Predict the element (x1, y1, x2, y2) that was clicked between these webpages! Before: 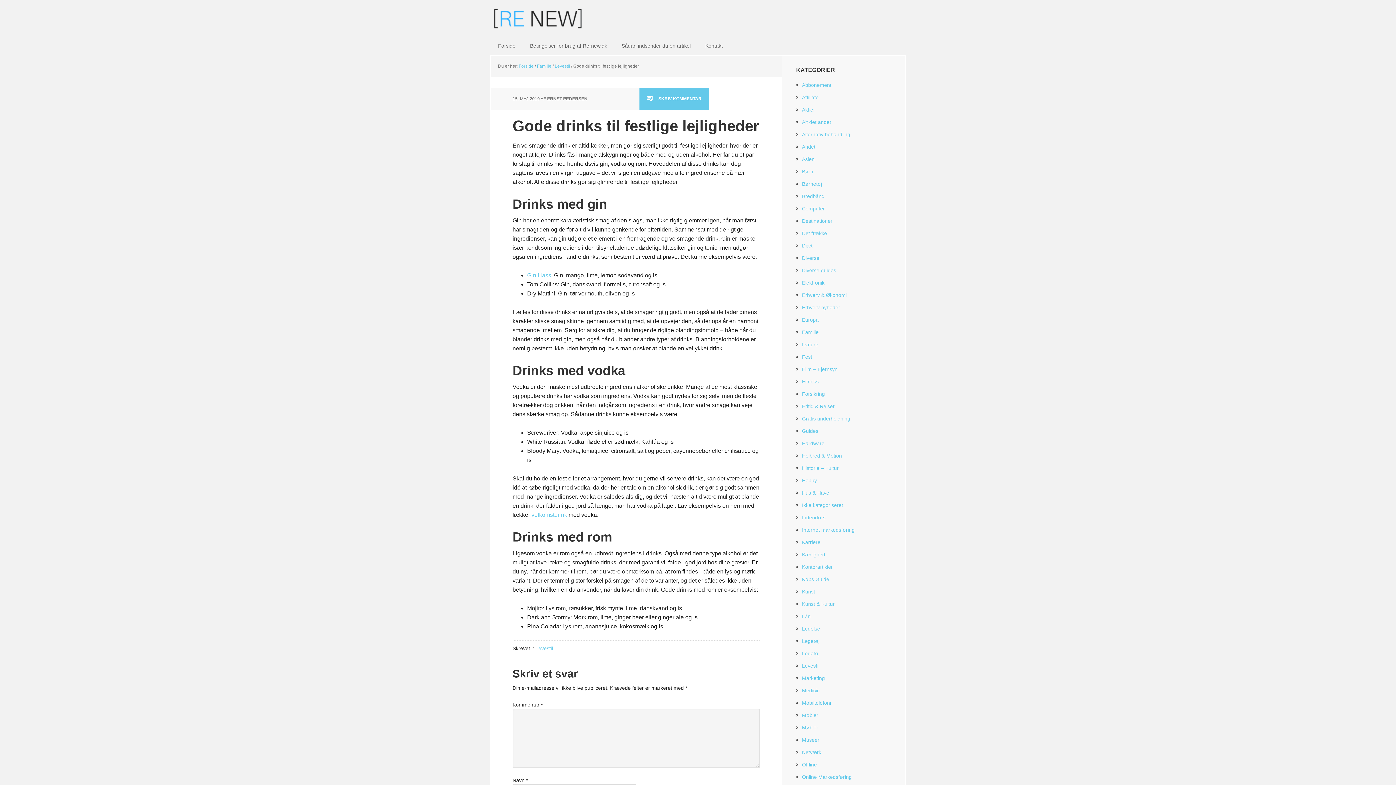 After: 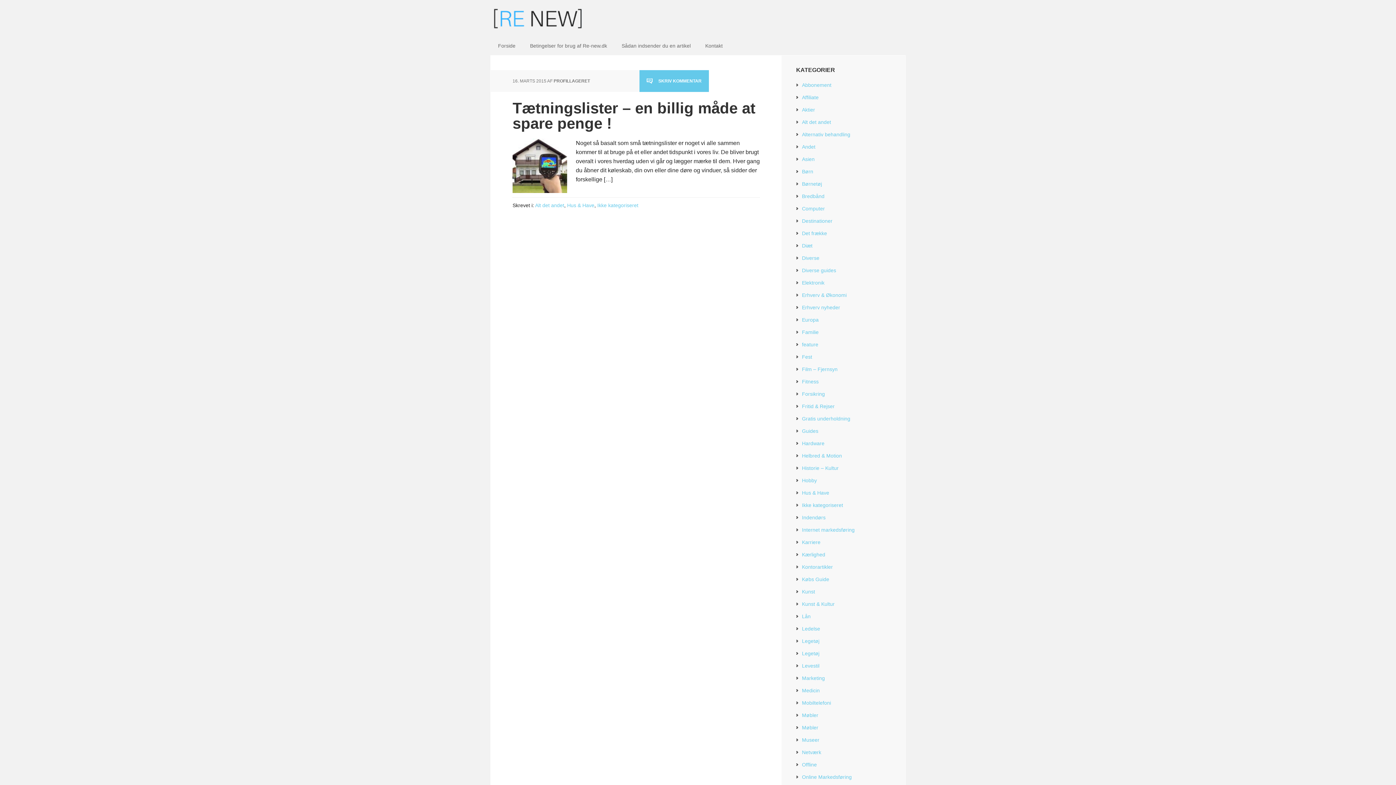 Action: bbox: (802, 502, 843, 508) label: Ikke kategoriseret